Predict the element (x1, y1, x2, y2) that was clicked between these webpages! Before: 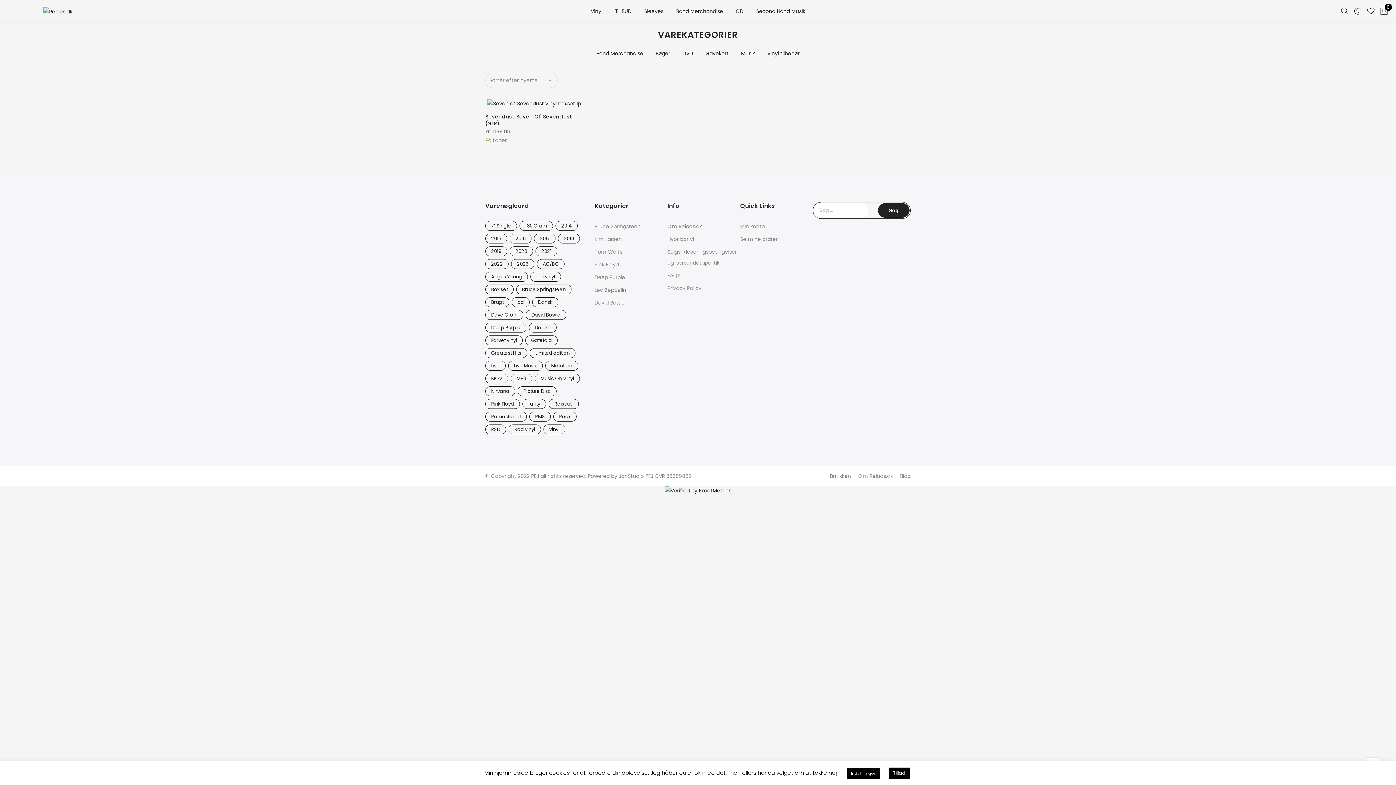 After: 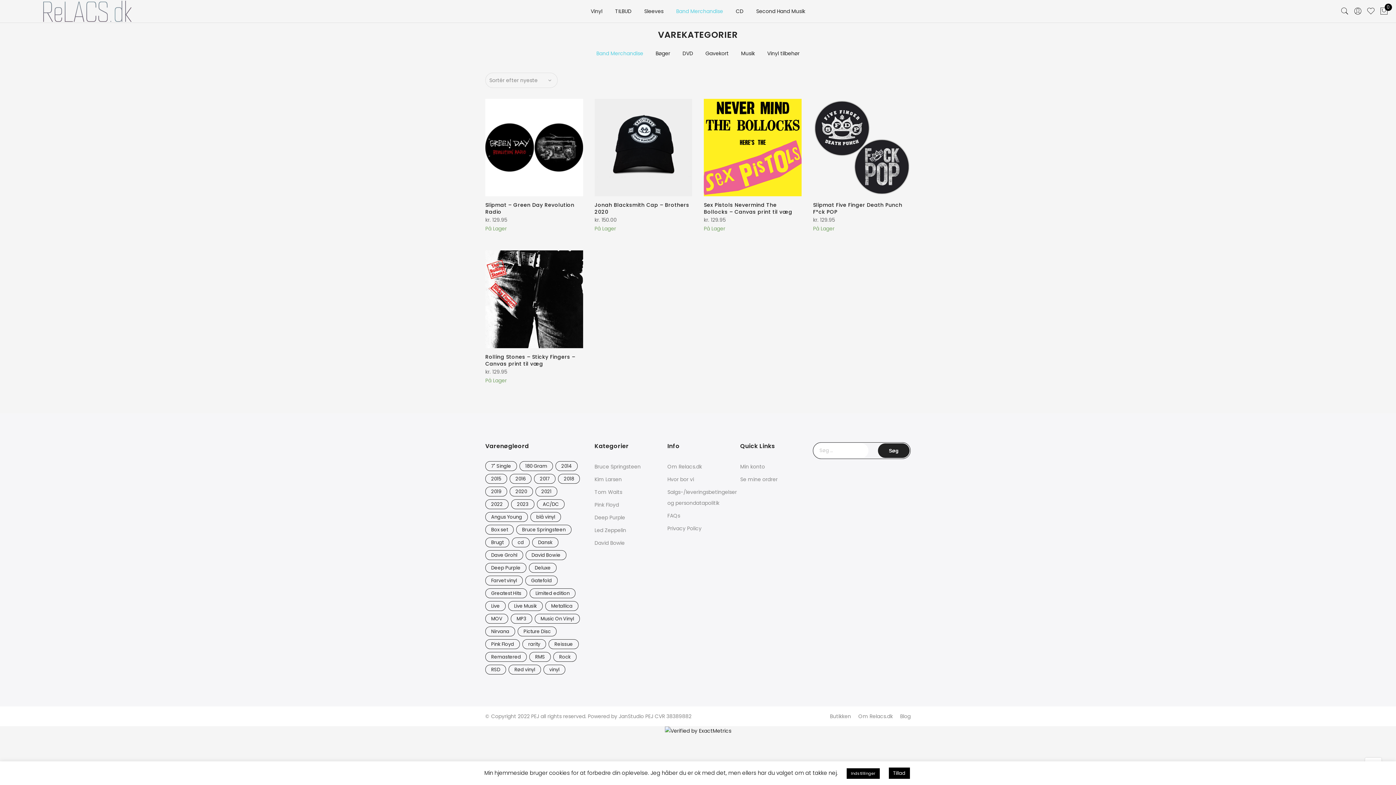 Action: bbox: (676, 7, 723, 14) label: Band Merchandise